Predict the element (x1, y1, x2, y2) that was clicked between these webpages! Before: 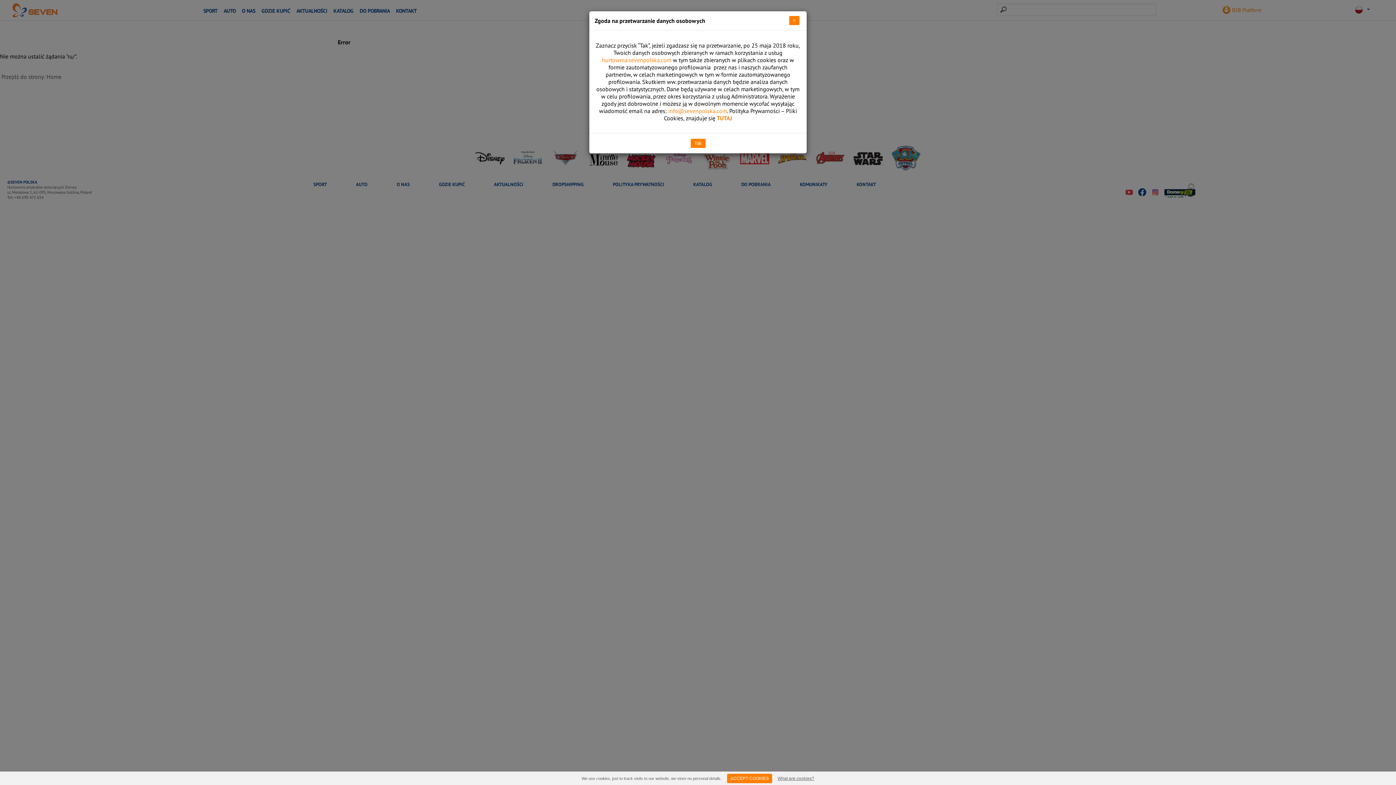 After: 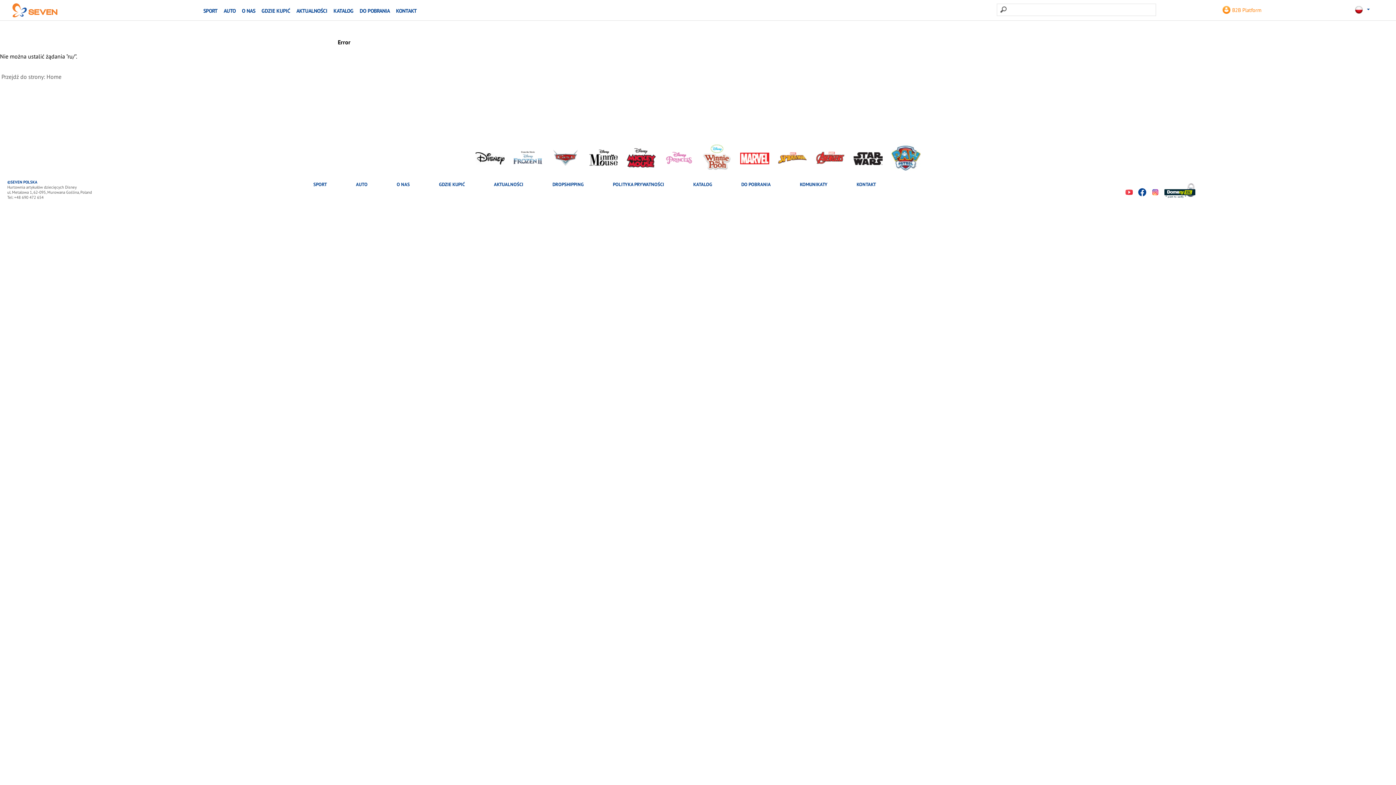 Action: label: Close bbox: (789, 16, 799, 25)